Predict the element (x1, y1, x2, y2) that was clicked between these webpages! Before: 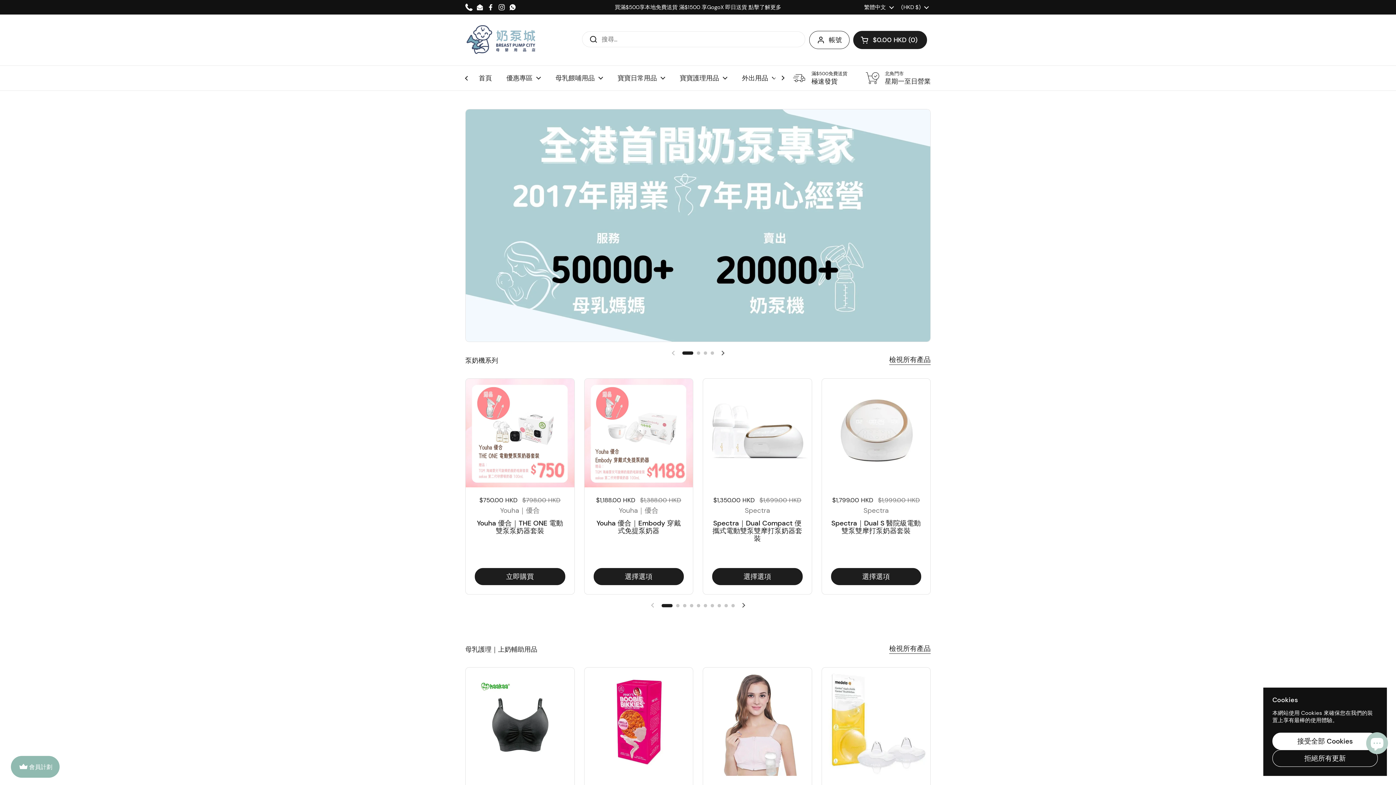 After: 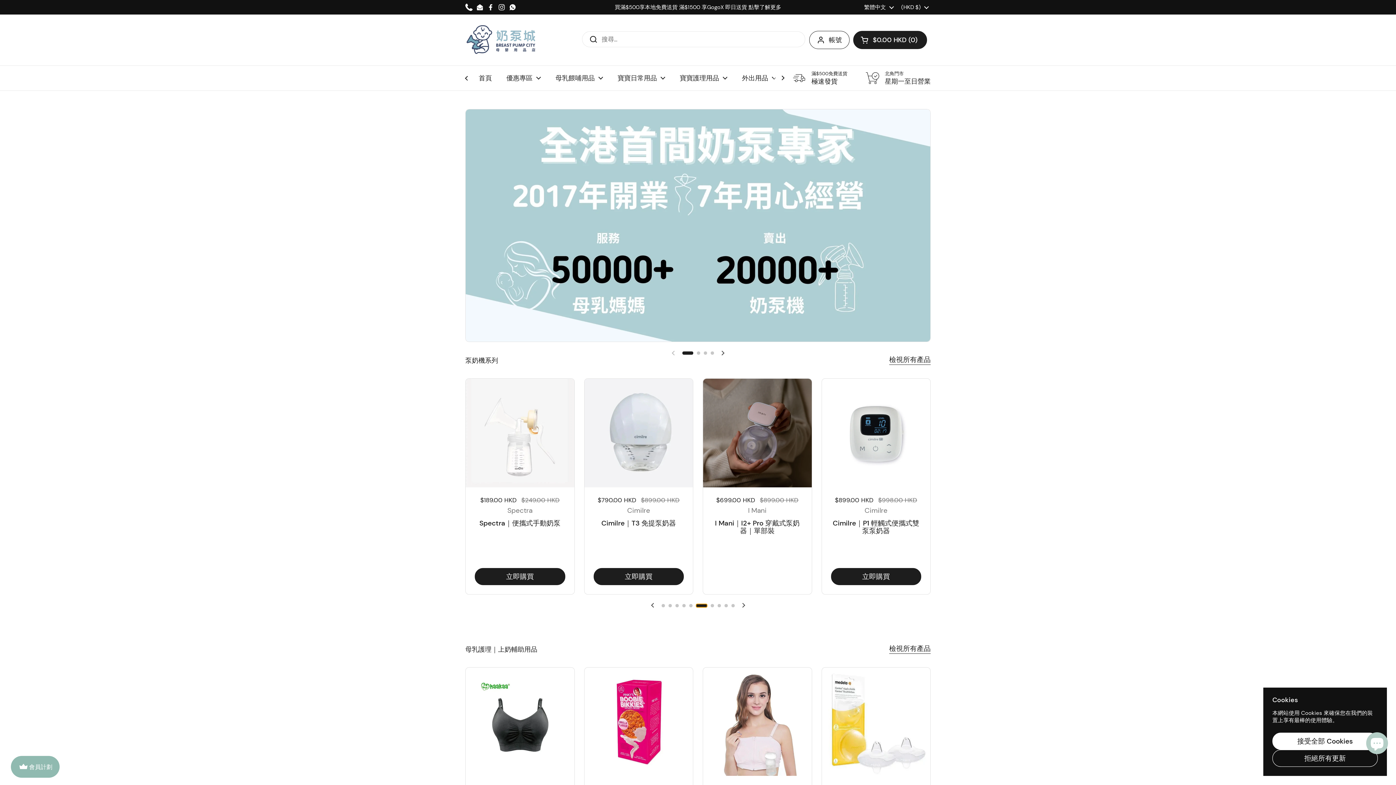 Action: label: 顯示投影片 6 bbox: (703, 604, 707, 607)